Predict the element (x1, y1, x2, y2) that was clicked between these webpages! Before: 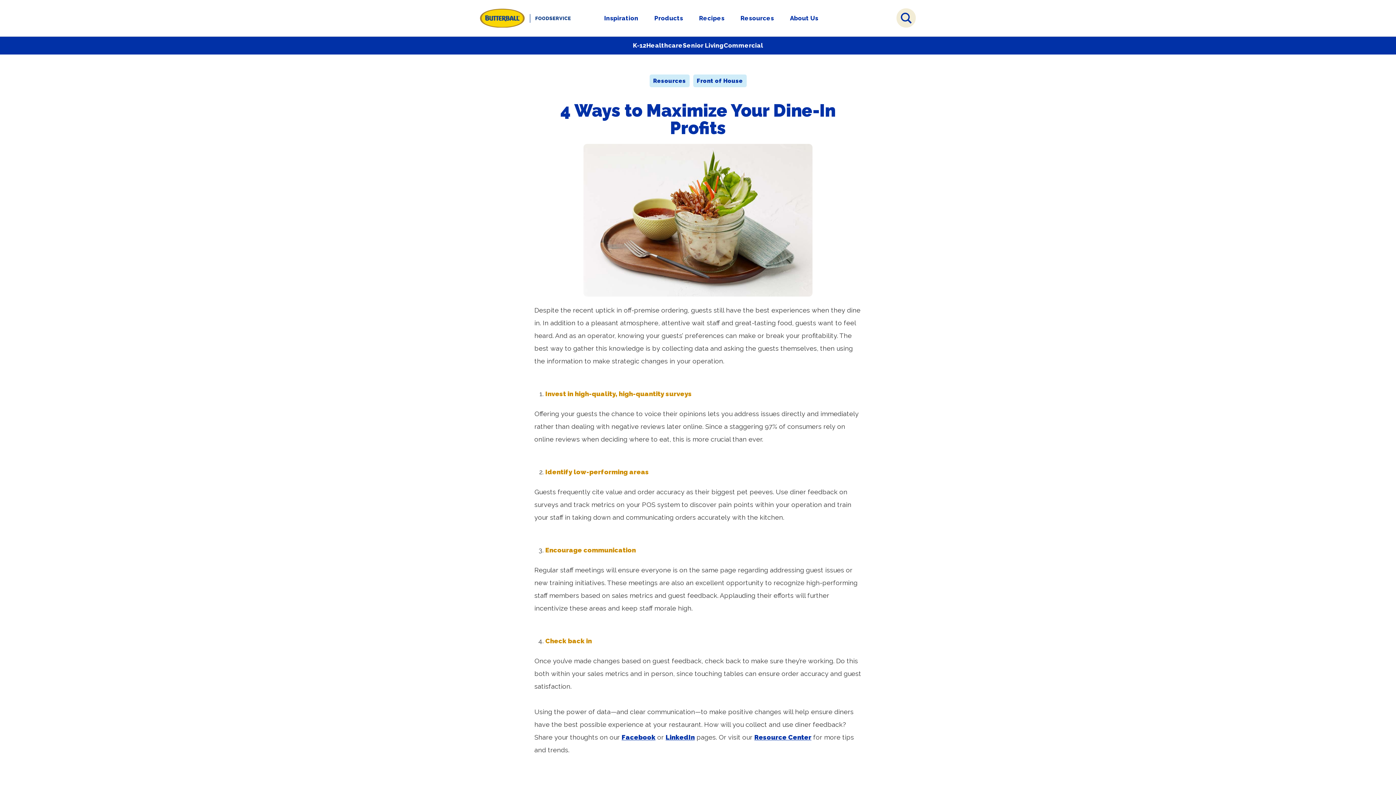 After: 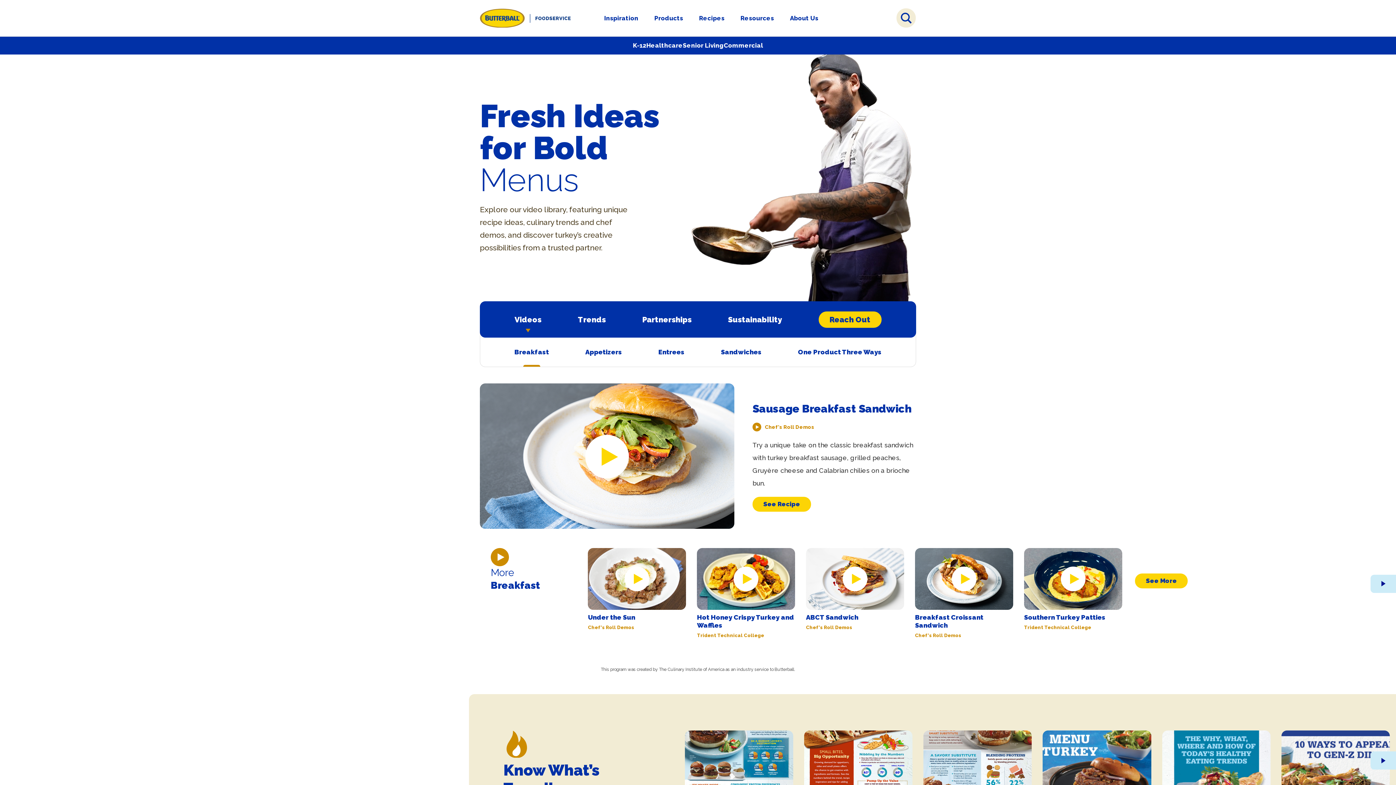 Action: bbox: (604, 14, 638, 21) label: Inspiration